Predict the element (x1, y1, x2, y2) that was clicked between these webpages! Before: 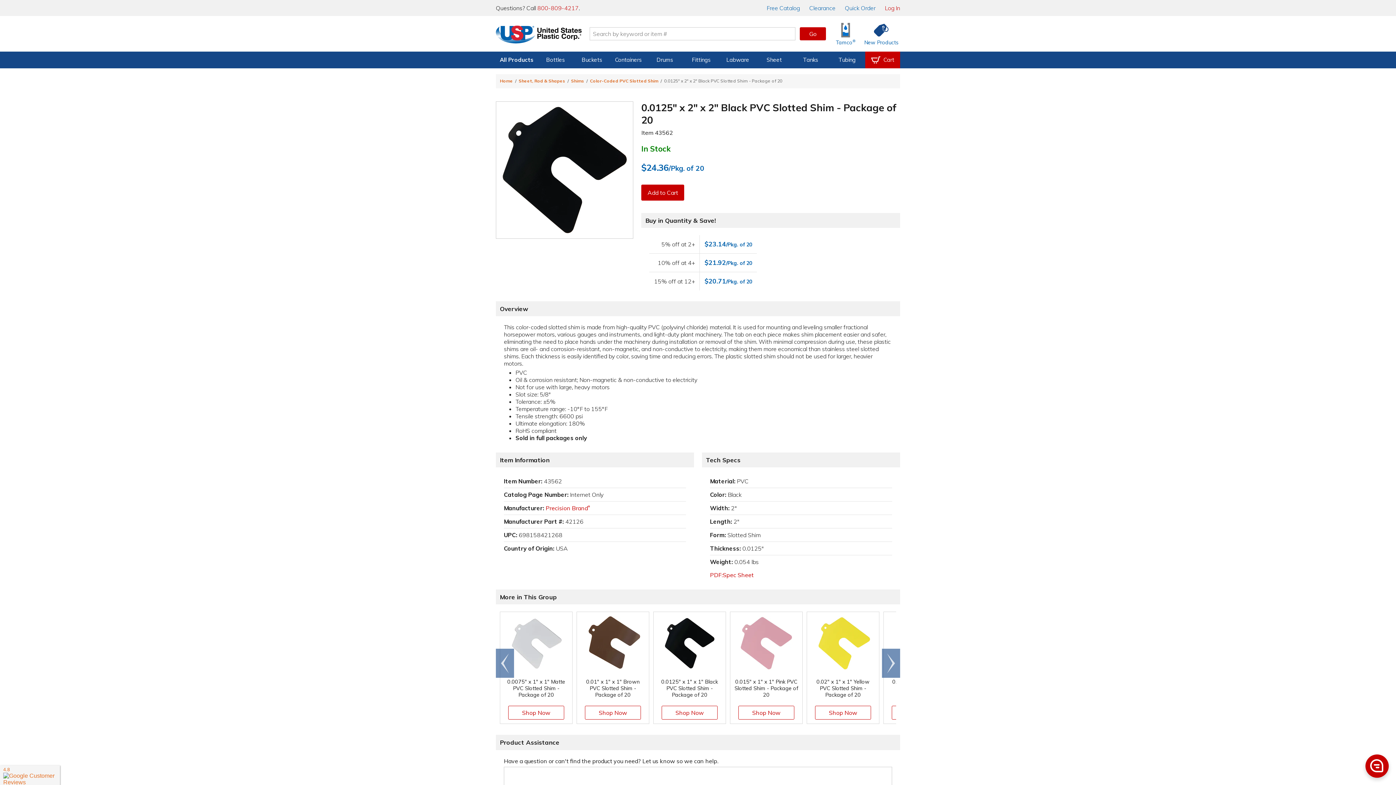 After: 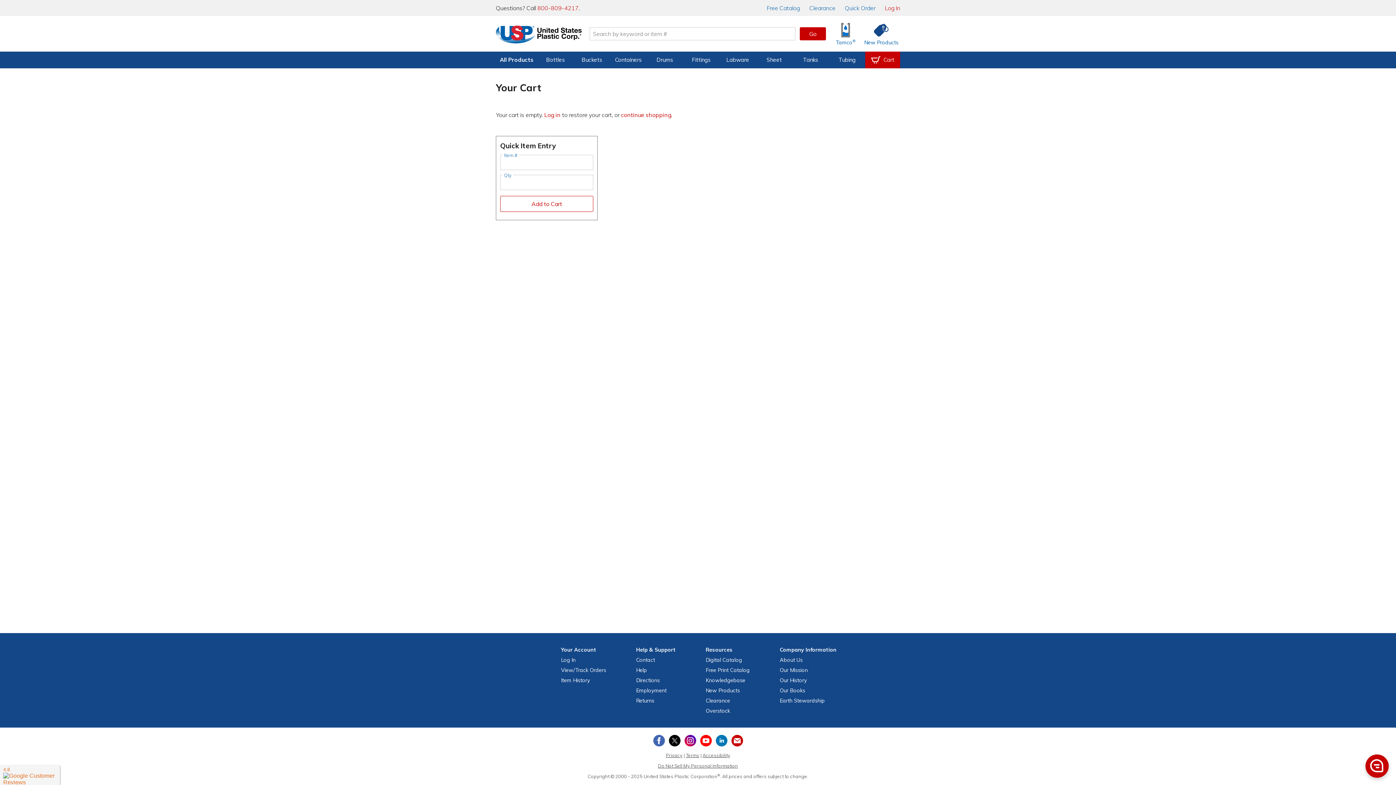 Action: label: View your empty shopping cart bbox: (865, 51, 900, 68)